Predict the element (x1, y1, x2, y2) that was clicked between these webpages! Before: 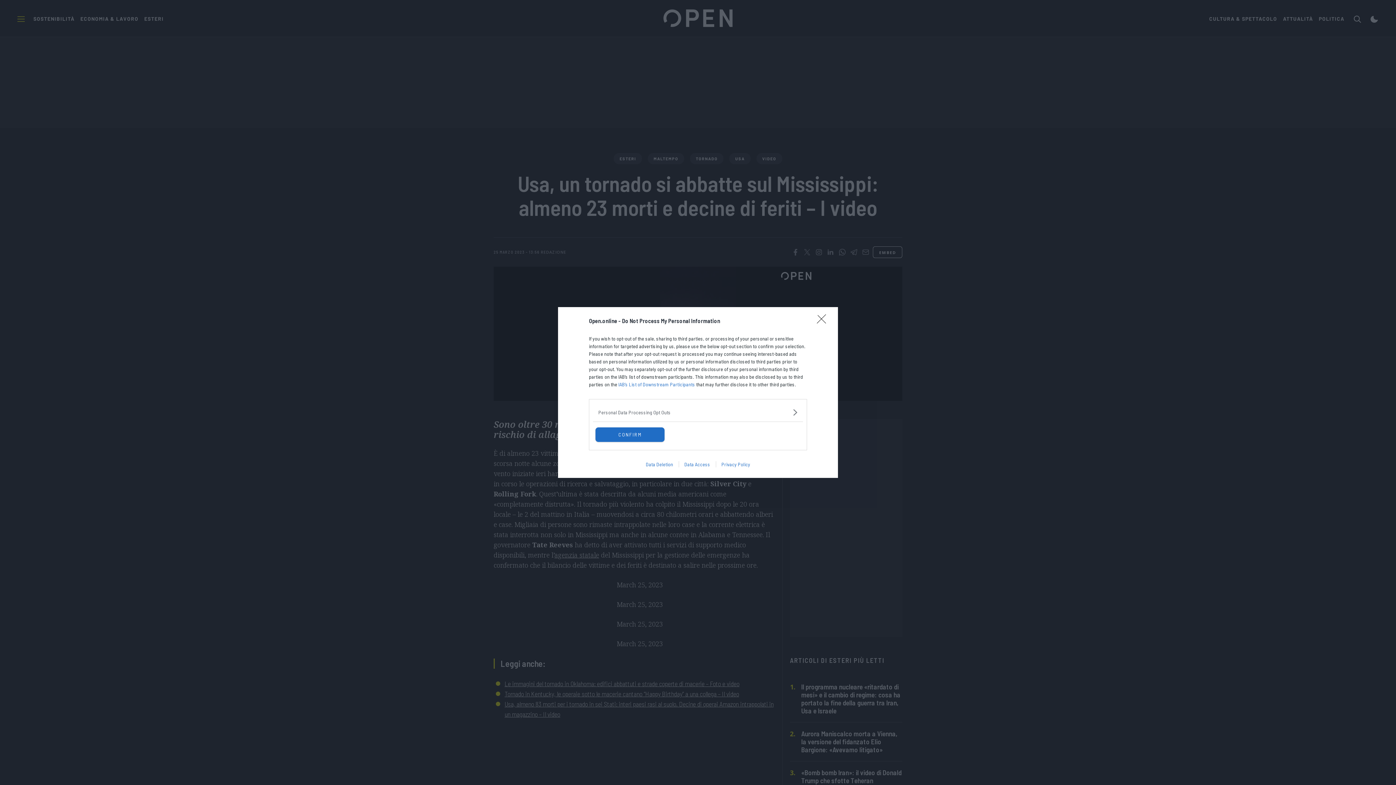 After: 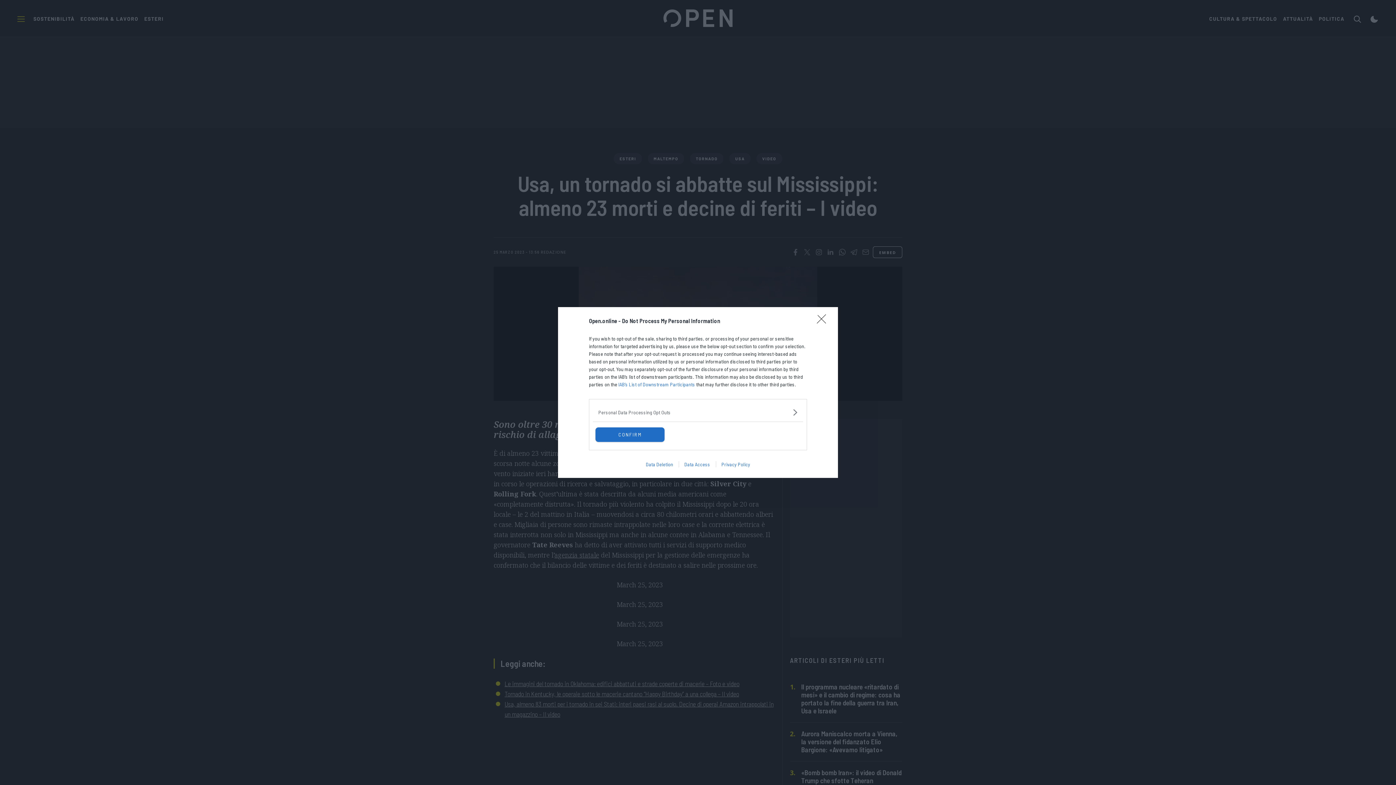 Action: bbox: (715, 461, 755, 467) label: Privacy Policy